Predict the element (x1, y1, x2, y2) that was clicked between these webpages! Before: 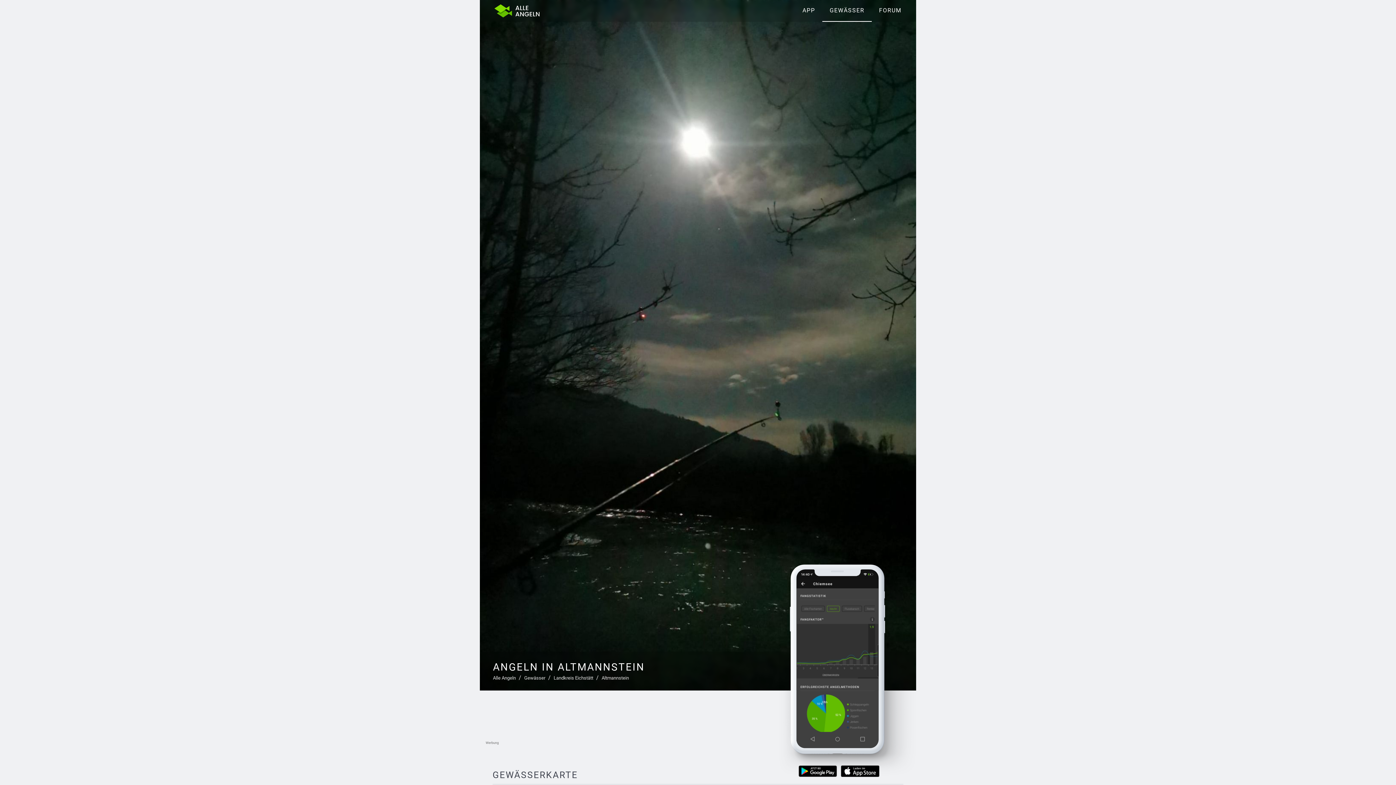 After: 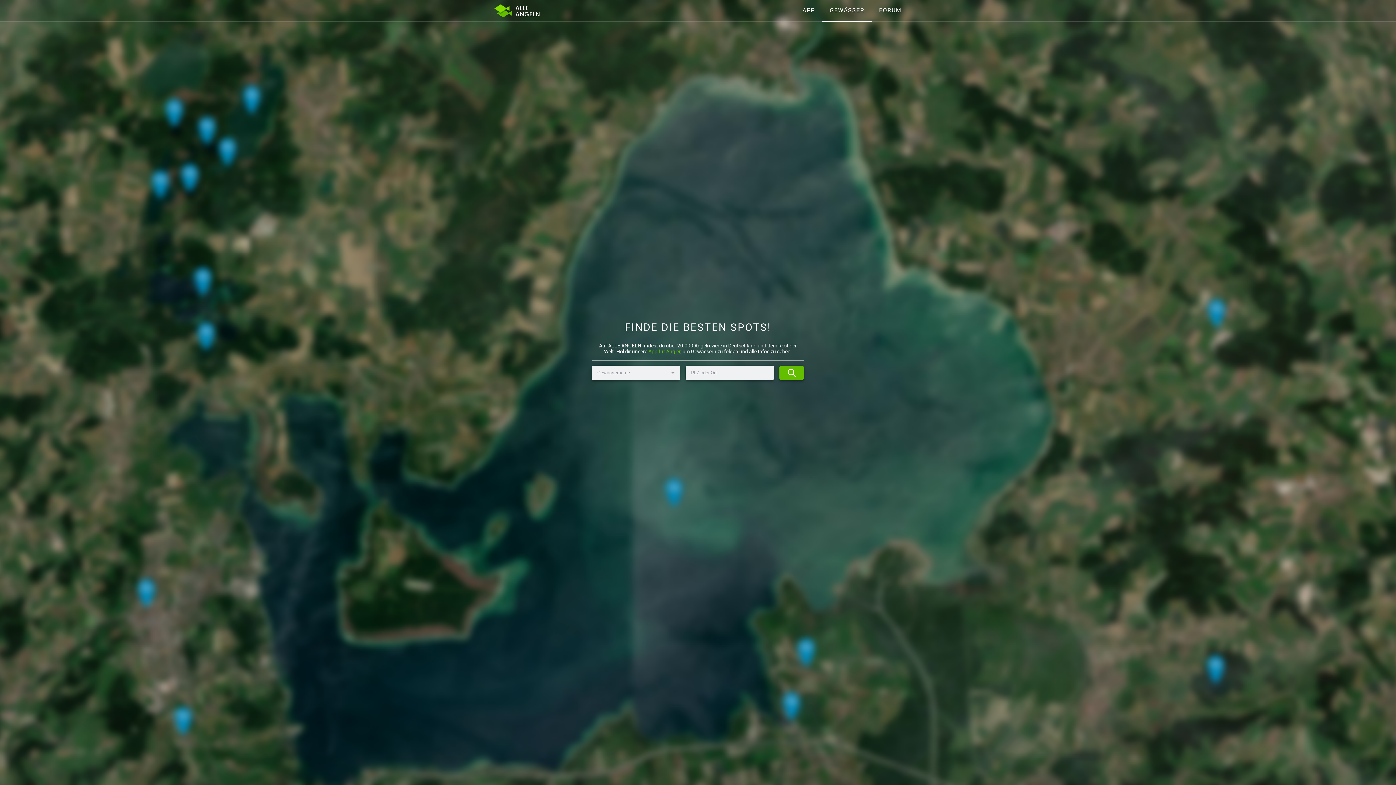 Action: bbox: (524, 676, 545, 681) label: Gewässer